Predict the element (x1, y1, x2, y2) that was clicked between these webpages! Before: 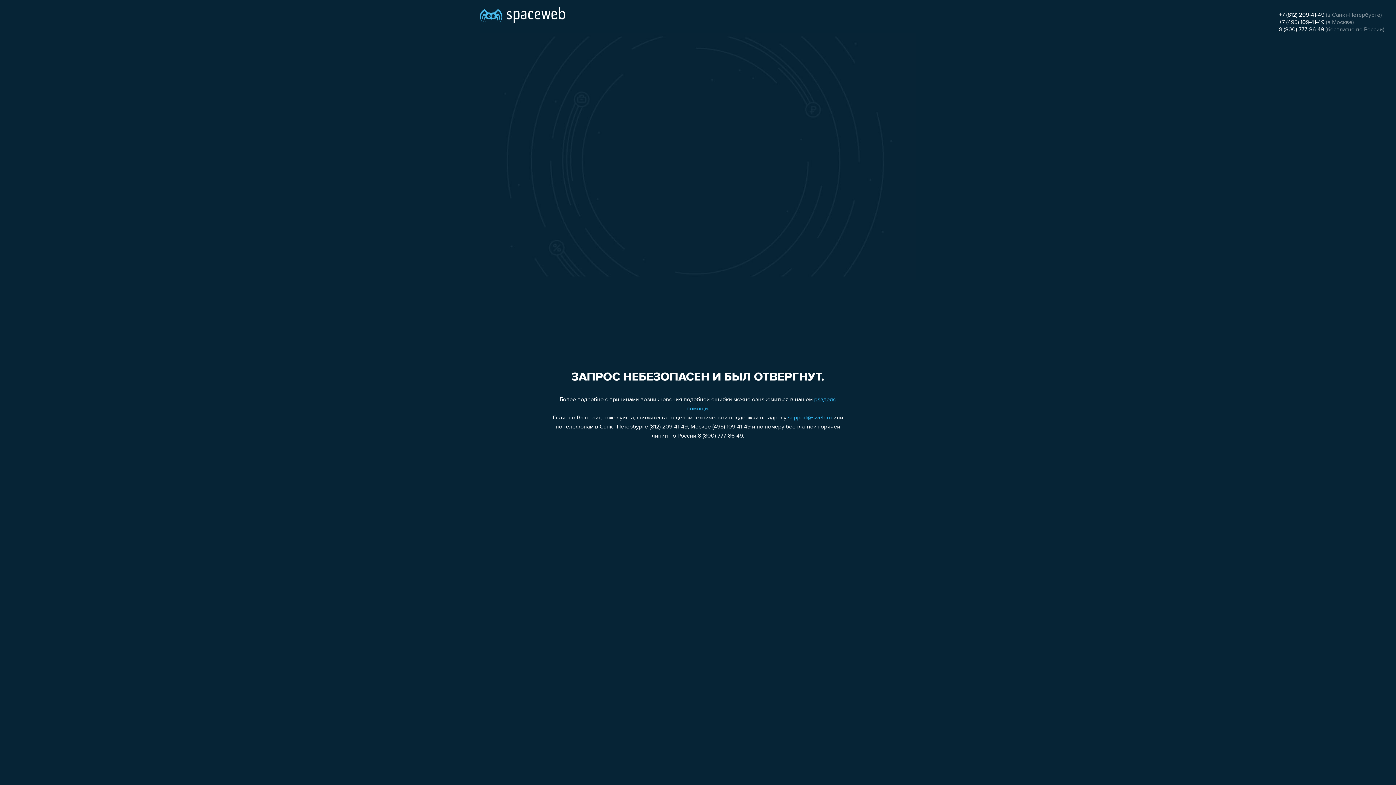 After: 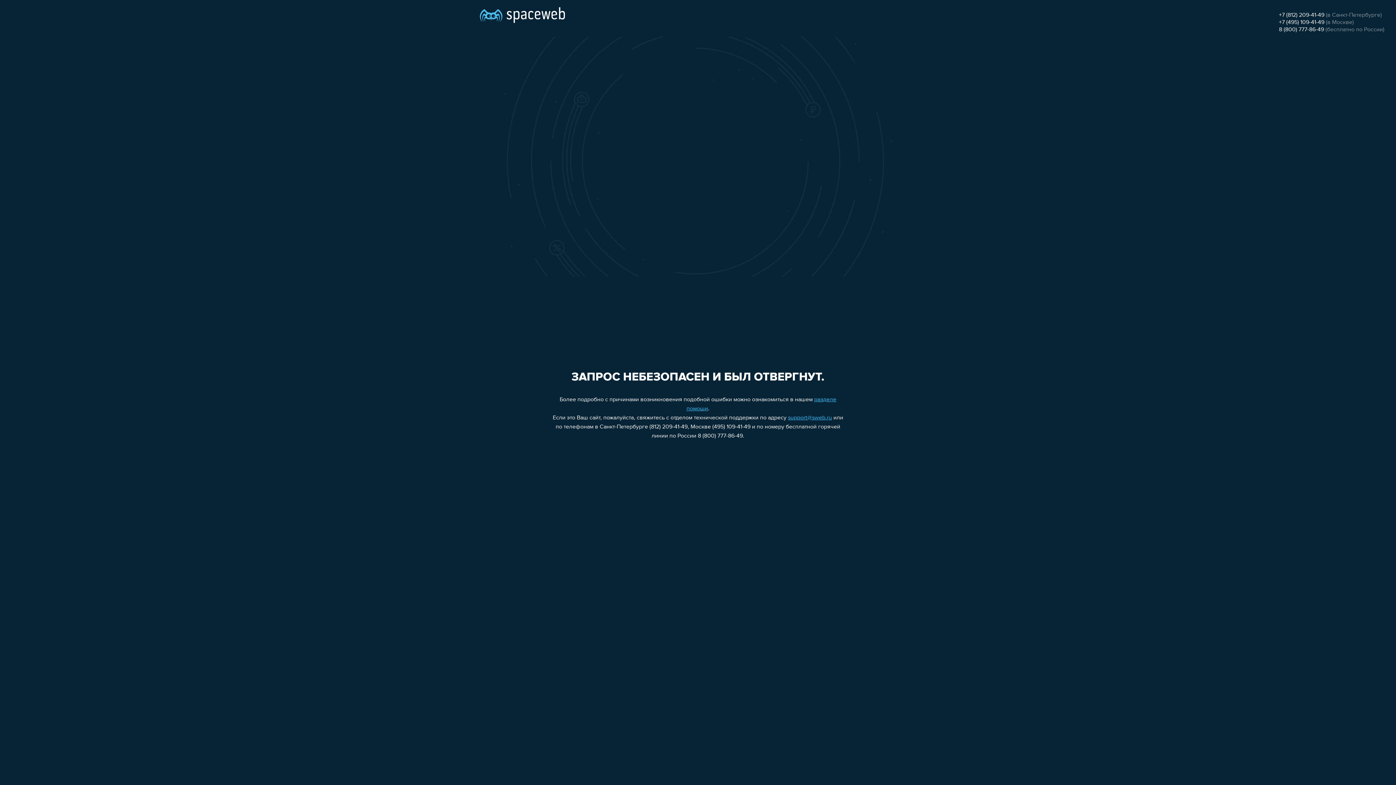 Action: label: +7 (495) 109-41-49 bbox: (1279, 19, 1324, 25)